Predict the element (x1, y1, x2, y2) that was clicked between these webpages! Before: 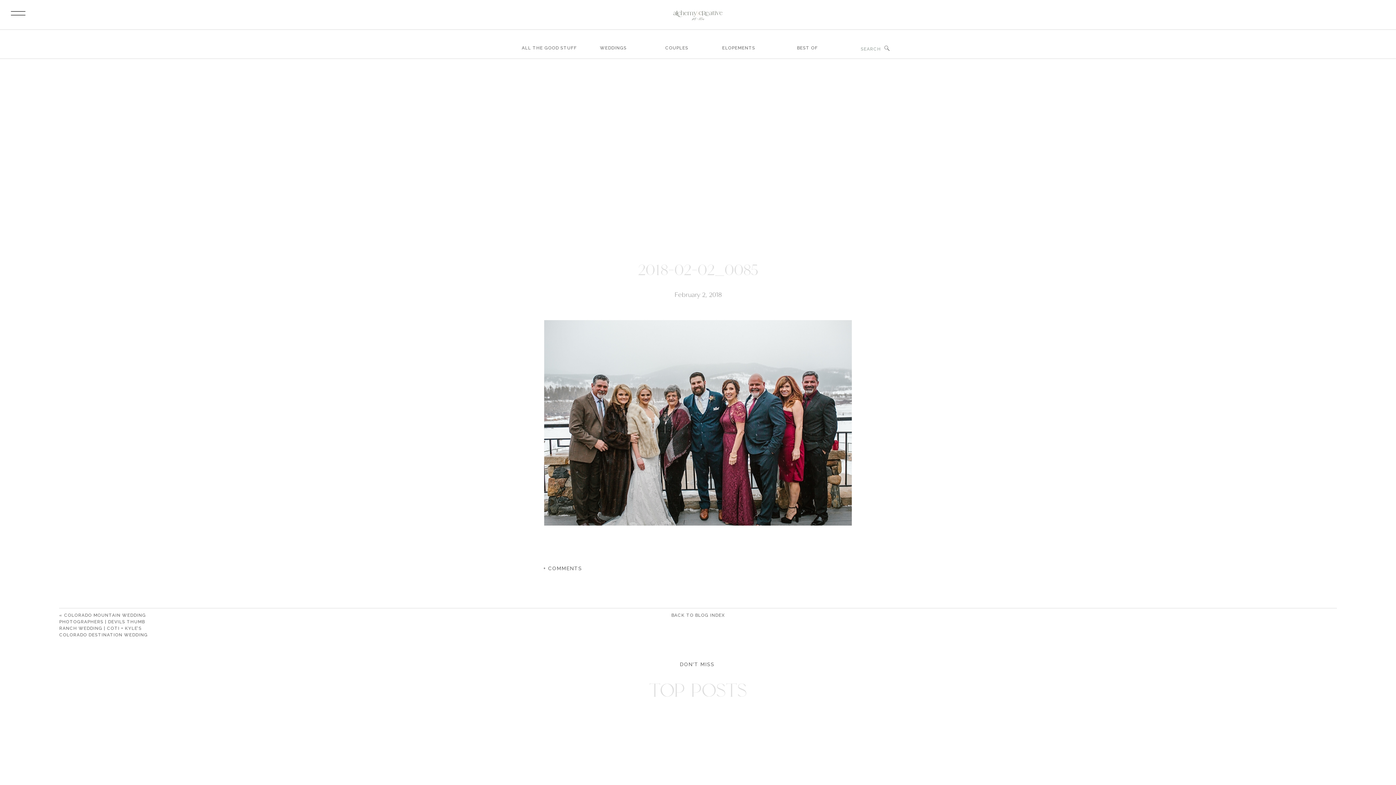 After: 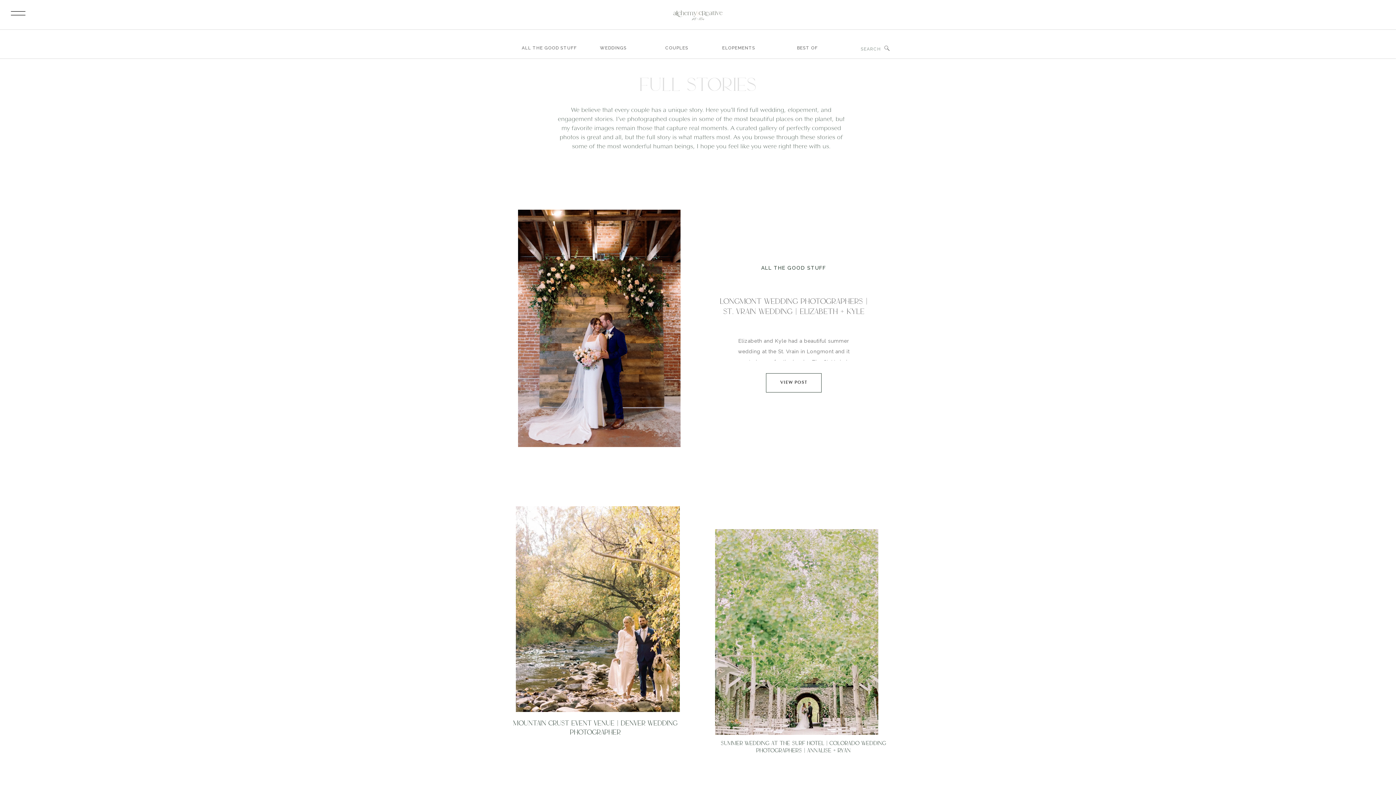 Action: bbox: (666, 612, 730, 633) label: BACK TO BLOG INDEX